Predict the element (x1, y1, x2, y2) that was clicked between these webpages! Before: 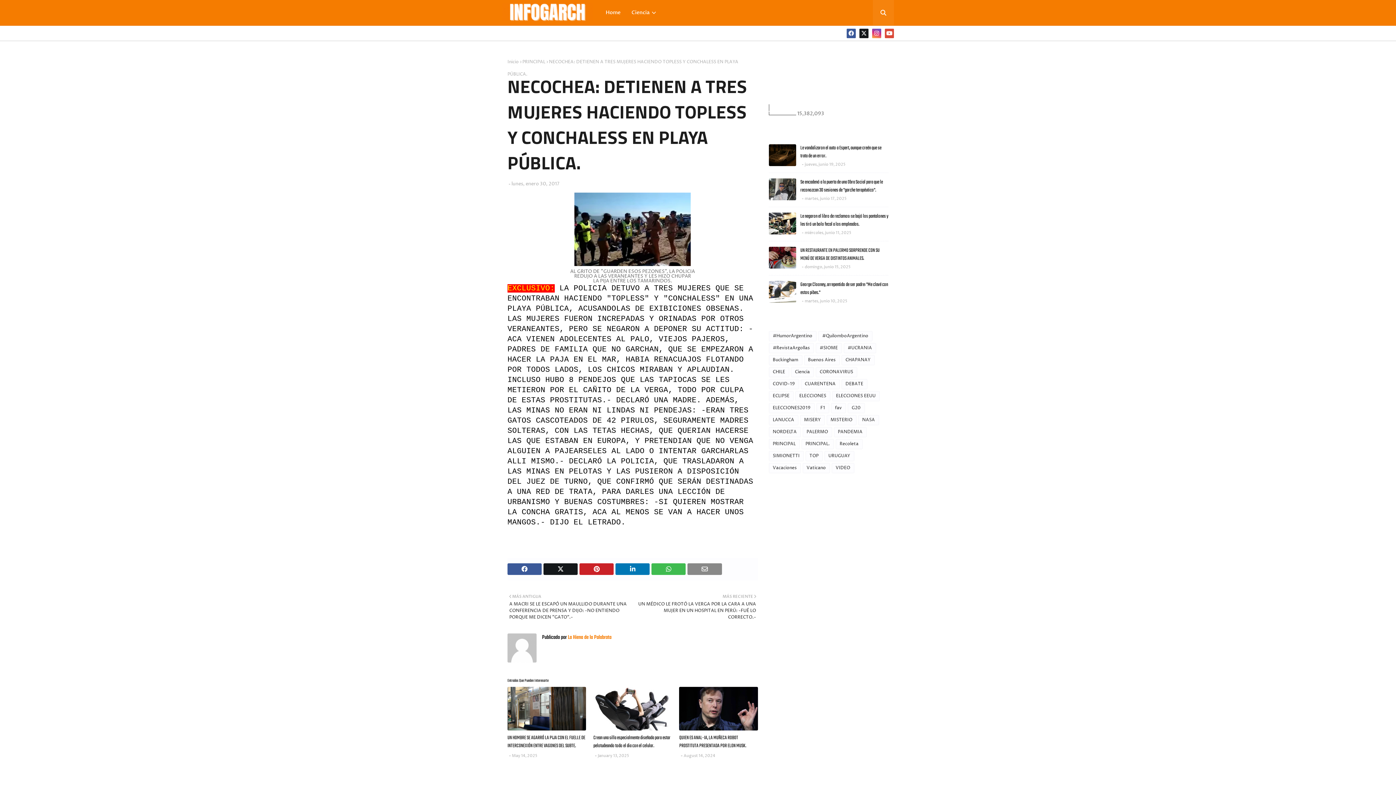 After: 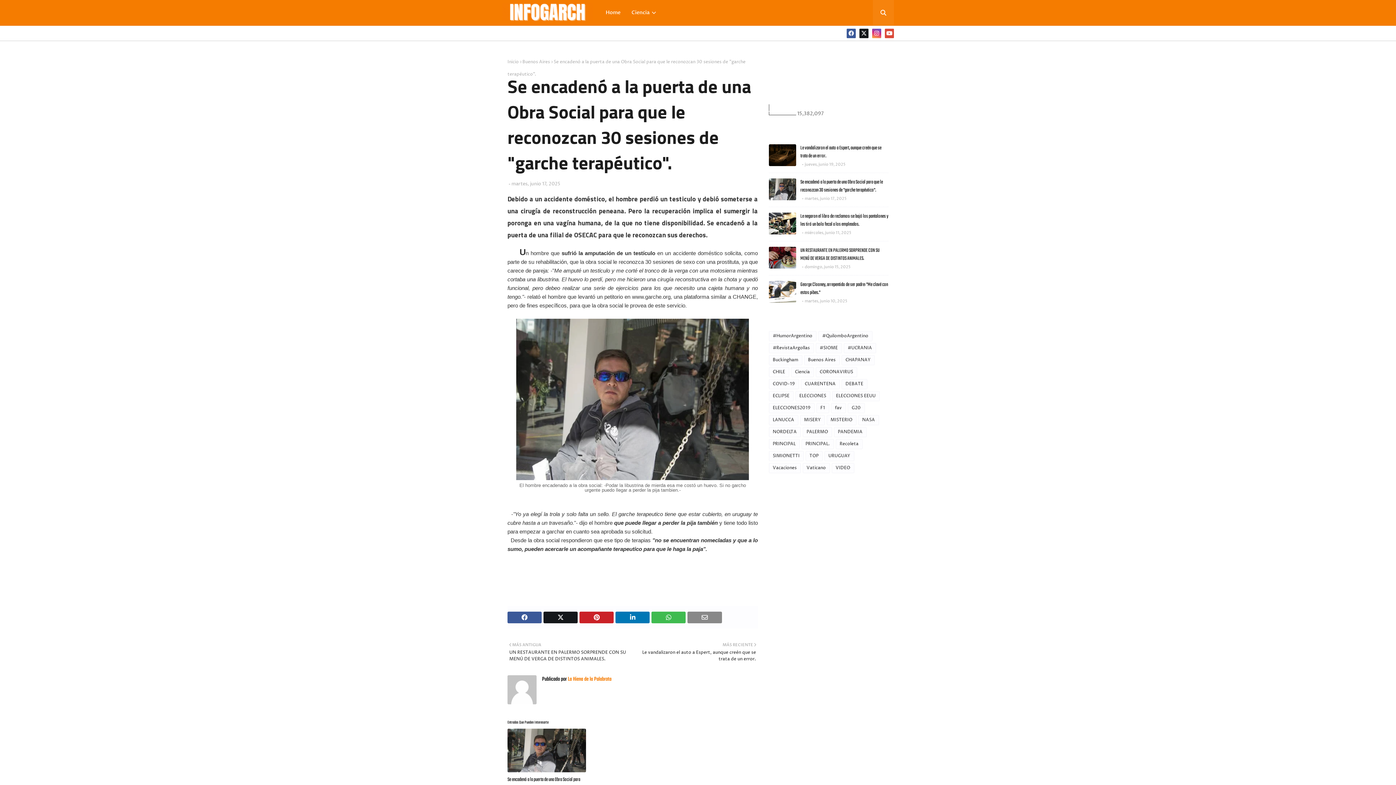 Action: bbox: (768, 178, 796, 200)